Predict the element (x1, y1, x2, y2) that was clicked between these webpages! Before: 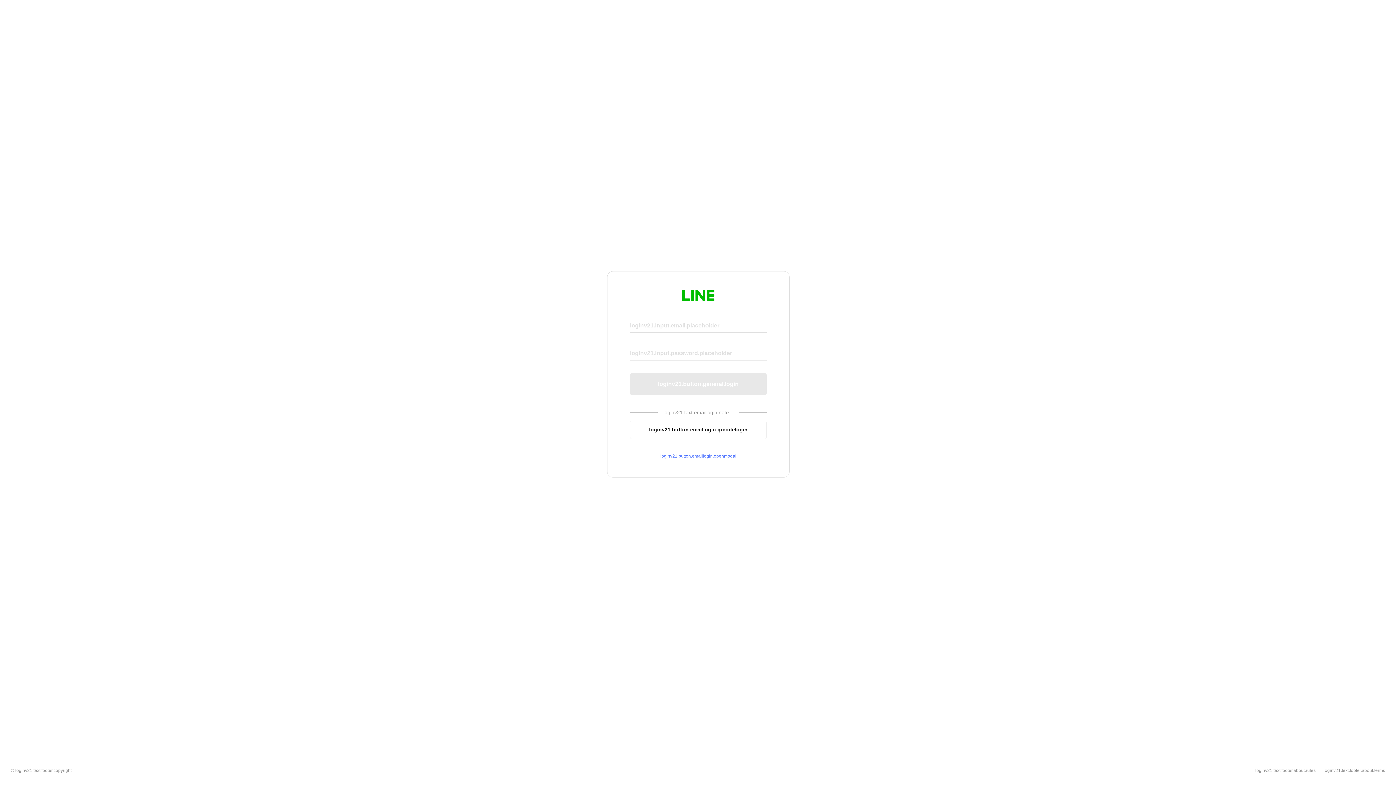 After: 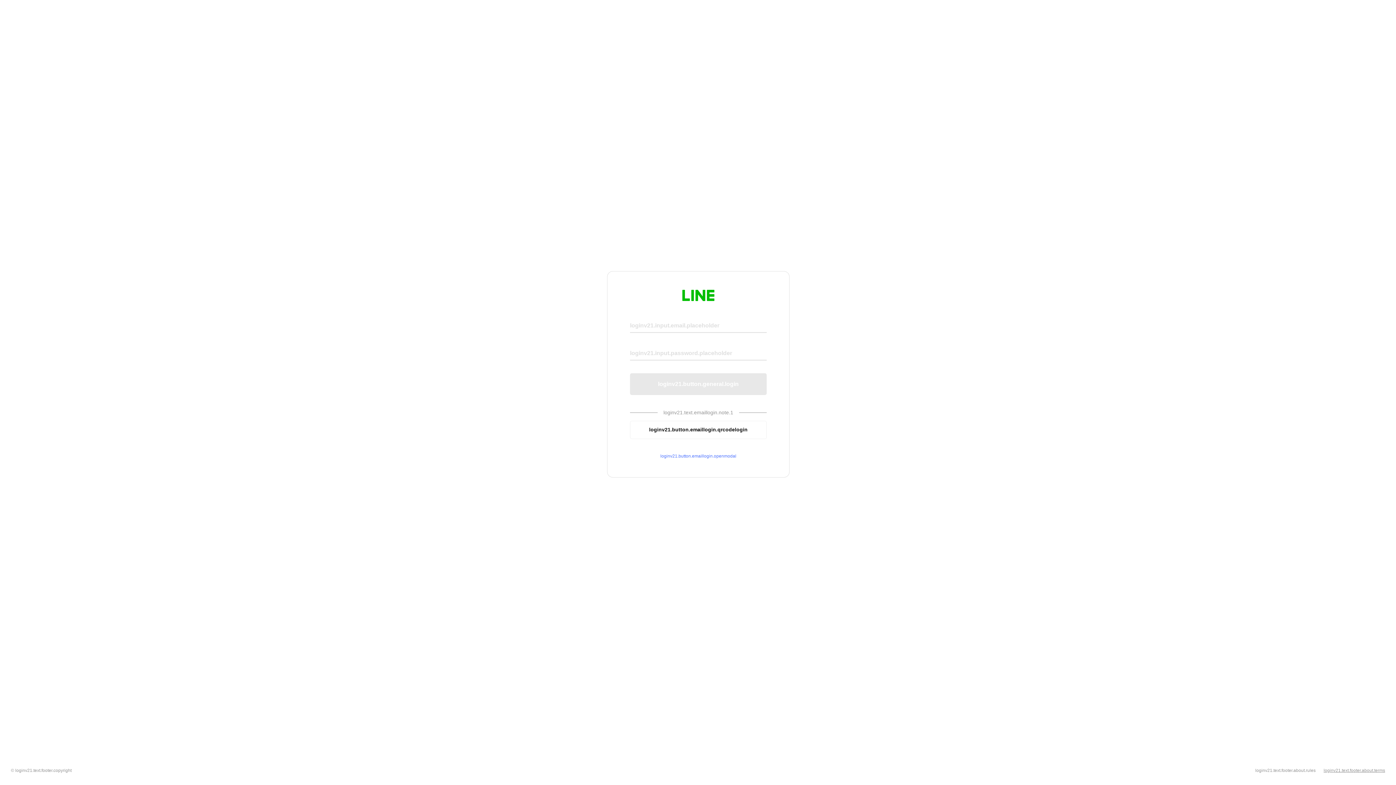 Action: bbox: (1324, 768, 1385, 773) label: loginv21.text.footer.about.terms